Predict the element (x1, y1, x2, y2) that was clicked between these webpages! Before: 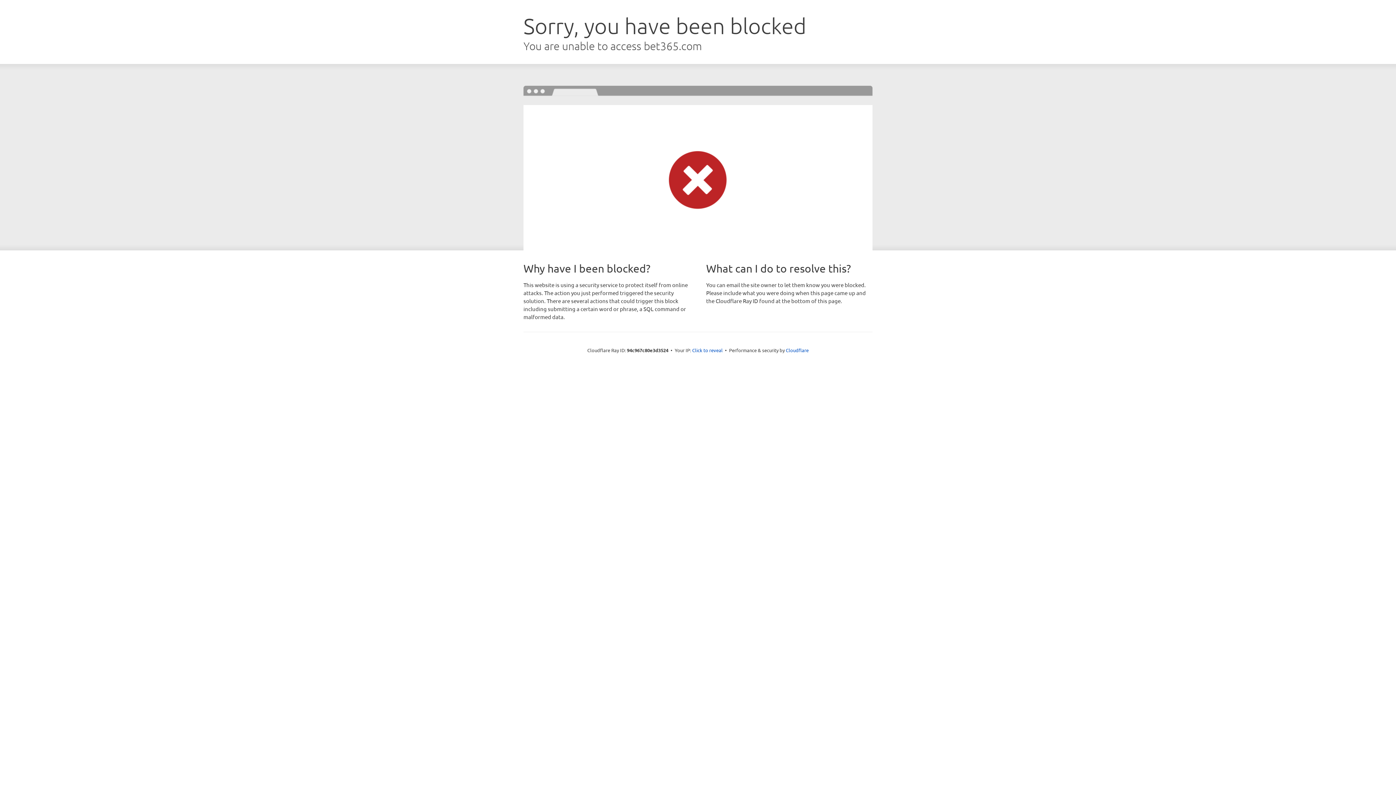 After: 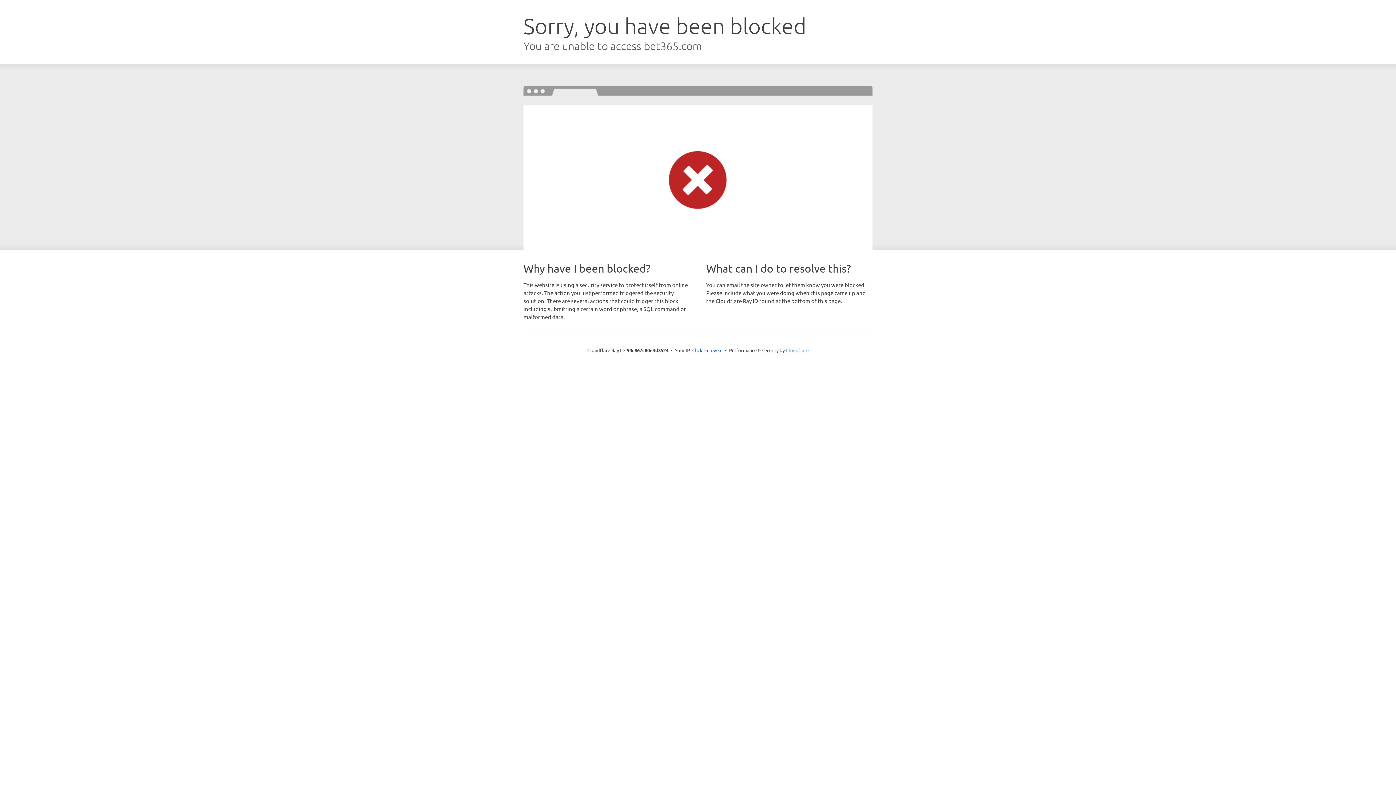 Action: bbox: (786, 347, 808, 353) label: Cloudflare